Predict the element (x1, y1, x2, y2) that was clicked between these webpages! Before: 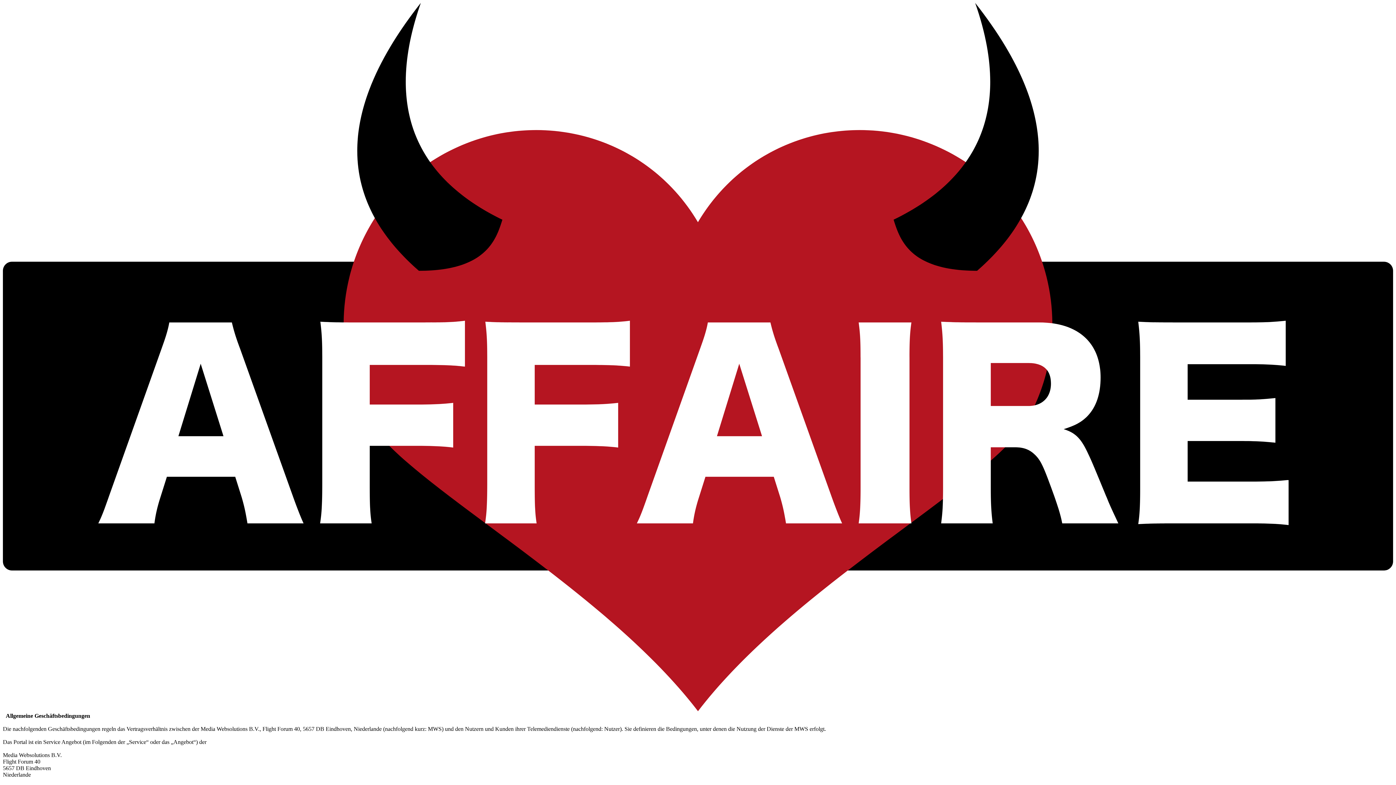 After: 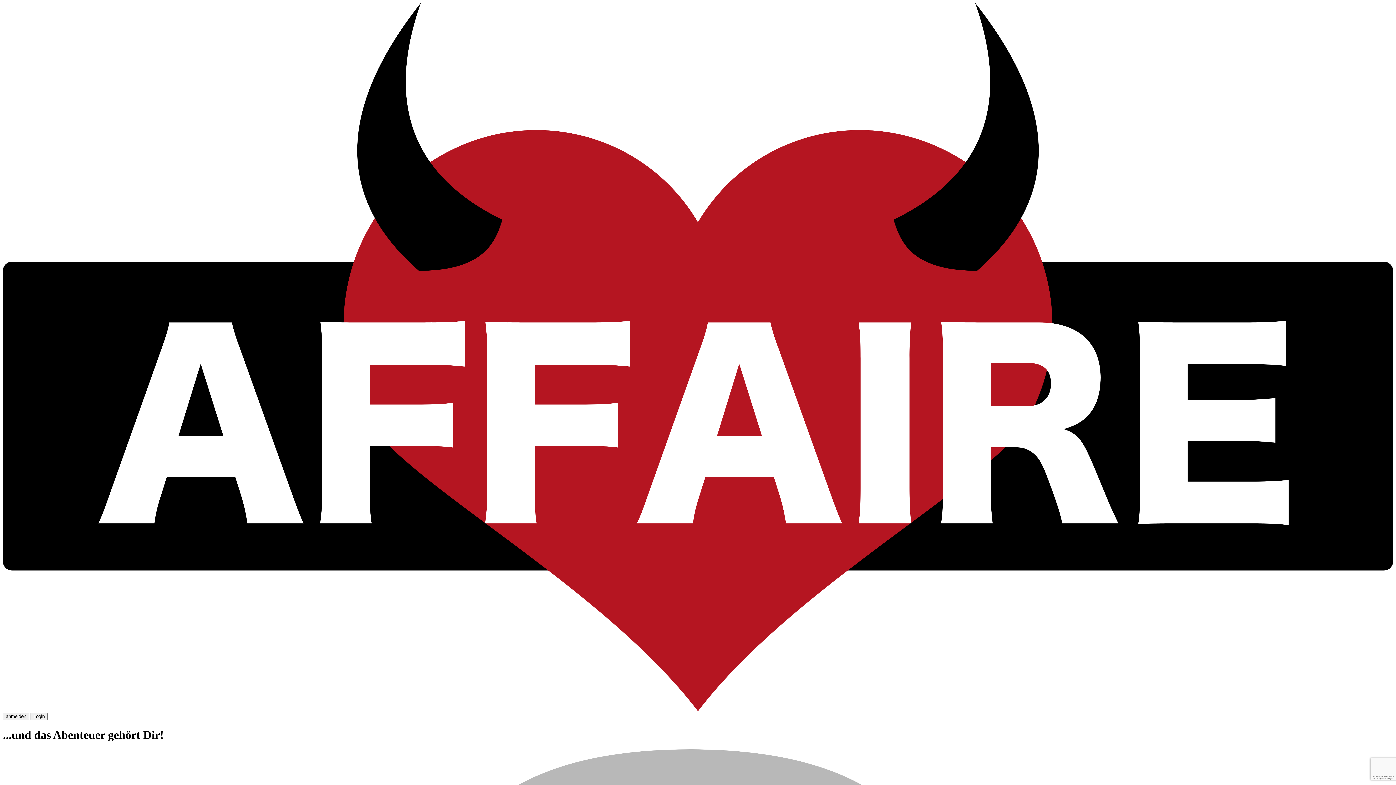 Action: bbox: (2, 706, 1393, 712)